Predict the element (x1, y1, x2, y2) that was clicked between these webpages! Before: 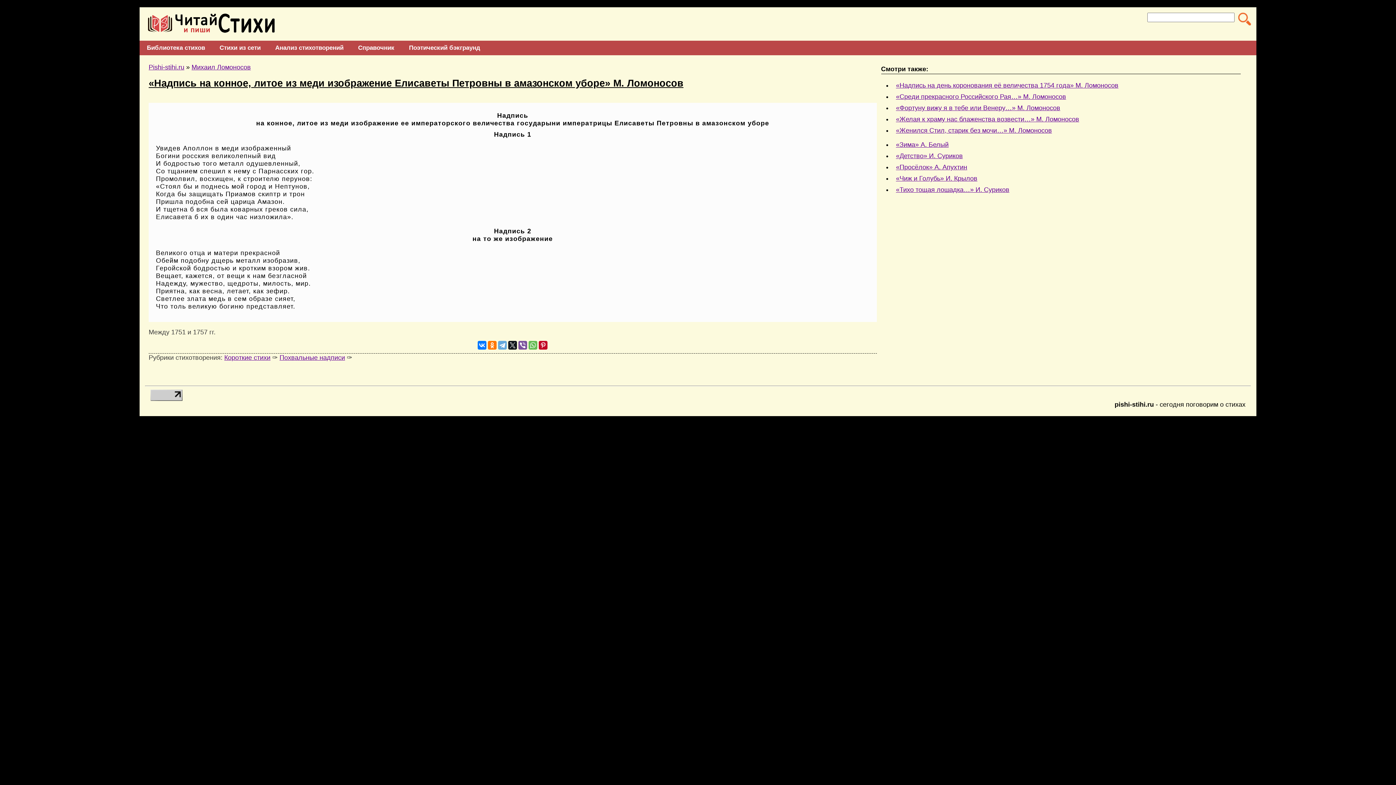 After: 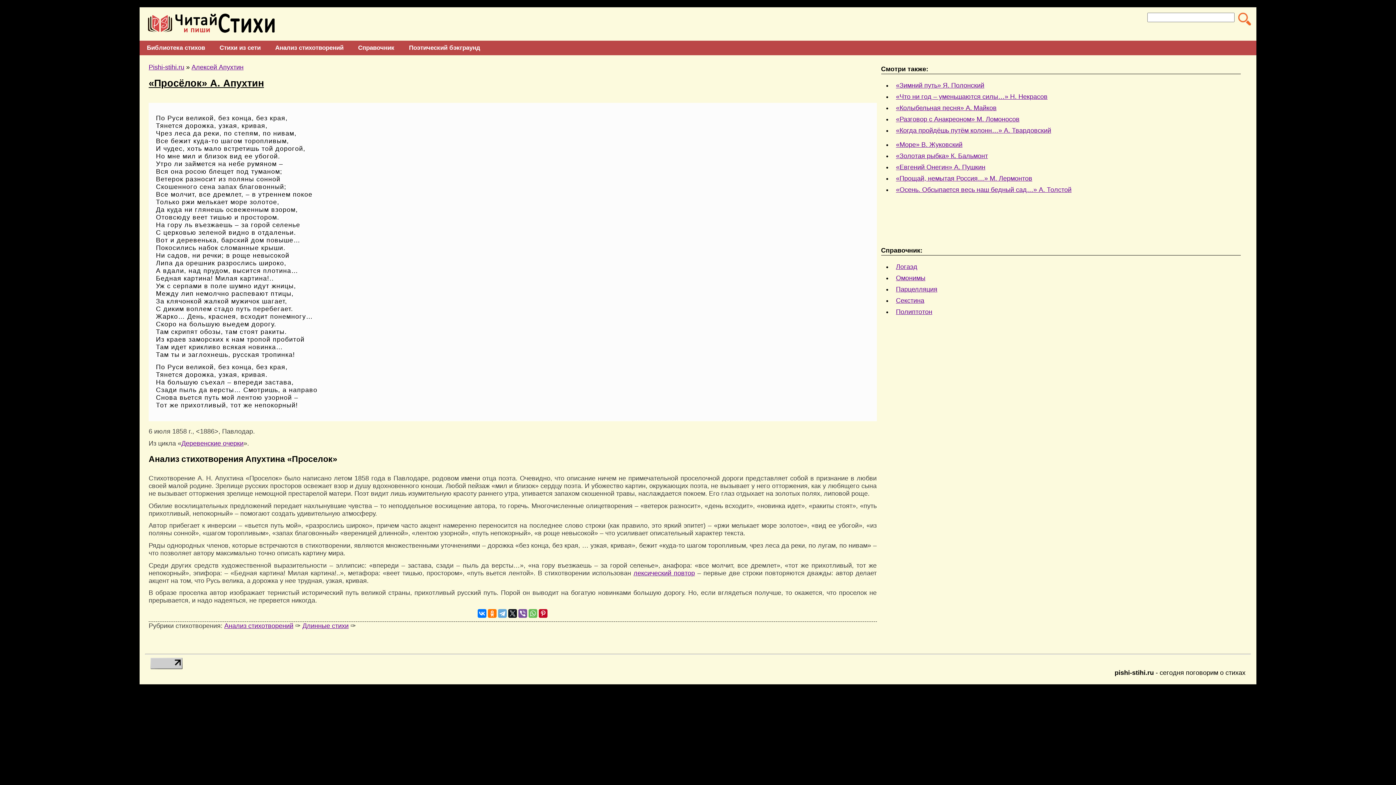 Action: bbox: (896, 163, 967, 170) label: «Просёлок» А. Апухтин